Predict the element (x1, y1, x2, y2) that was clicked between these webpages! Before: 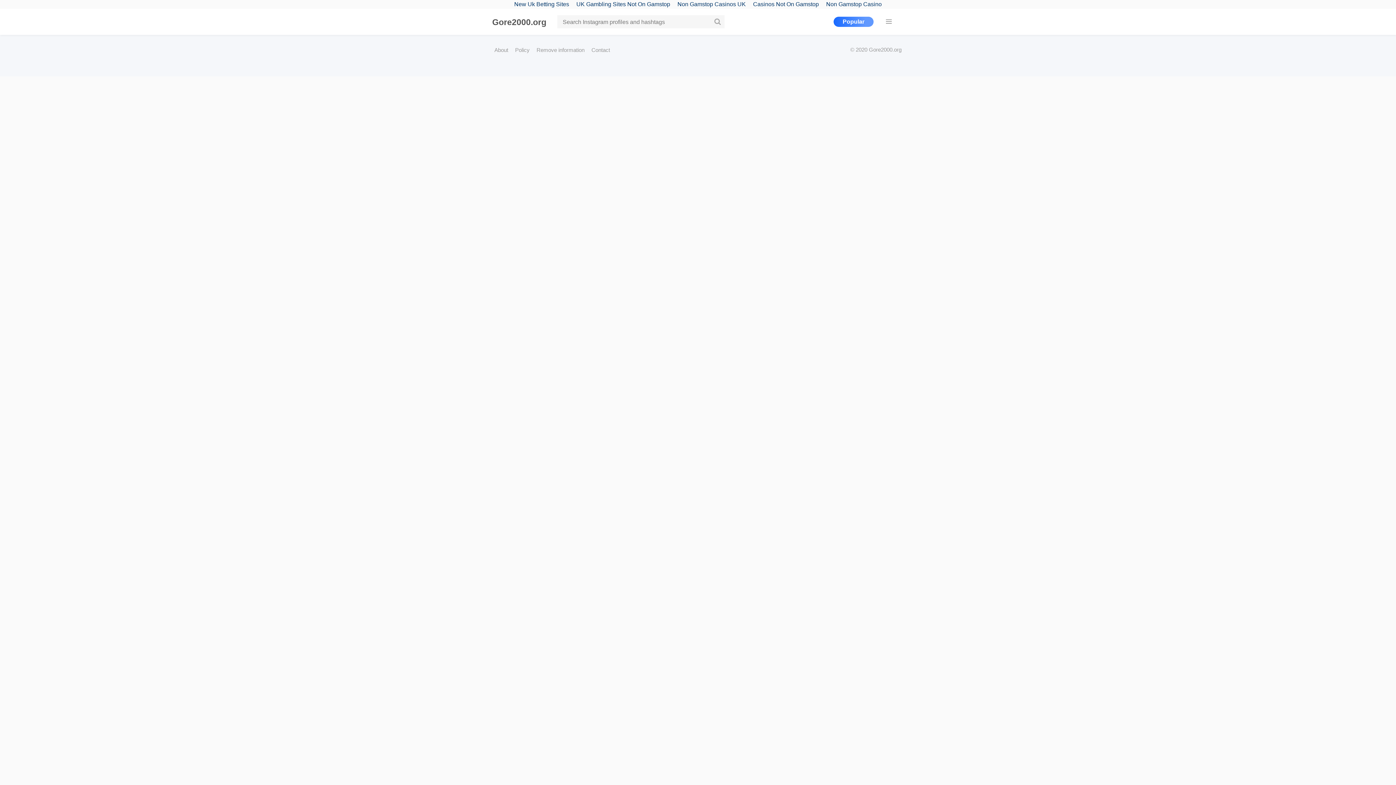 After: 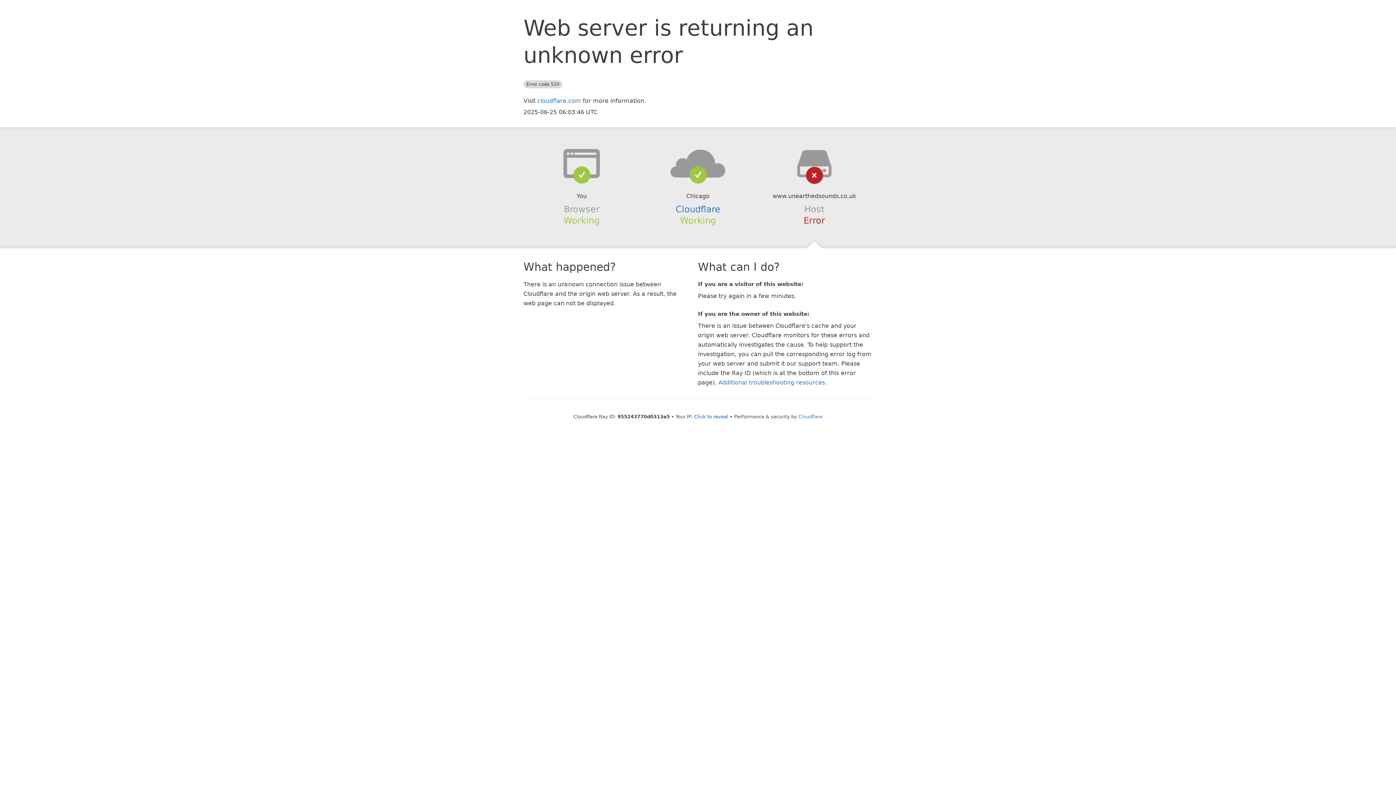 Action: bbox: (749, 0, 822, 9) label: Casinos Not On Gamstop